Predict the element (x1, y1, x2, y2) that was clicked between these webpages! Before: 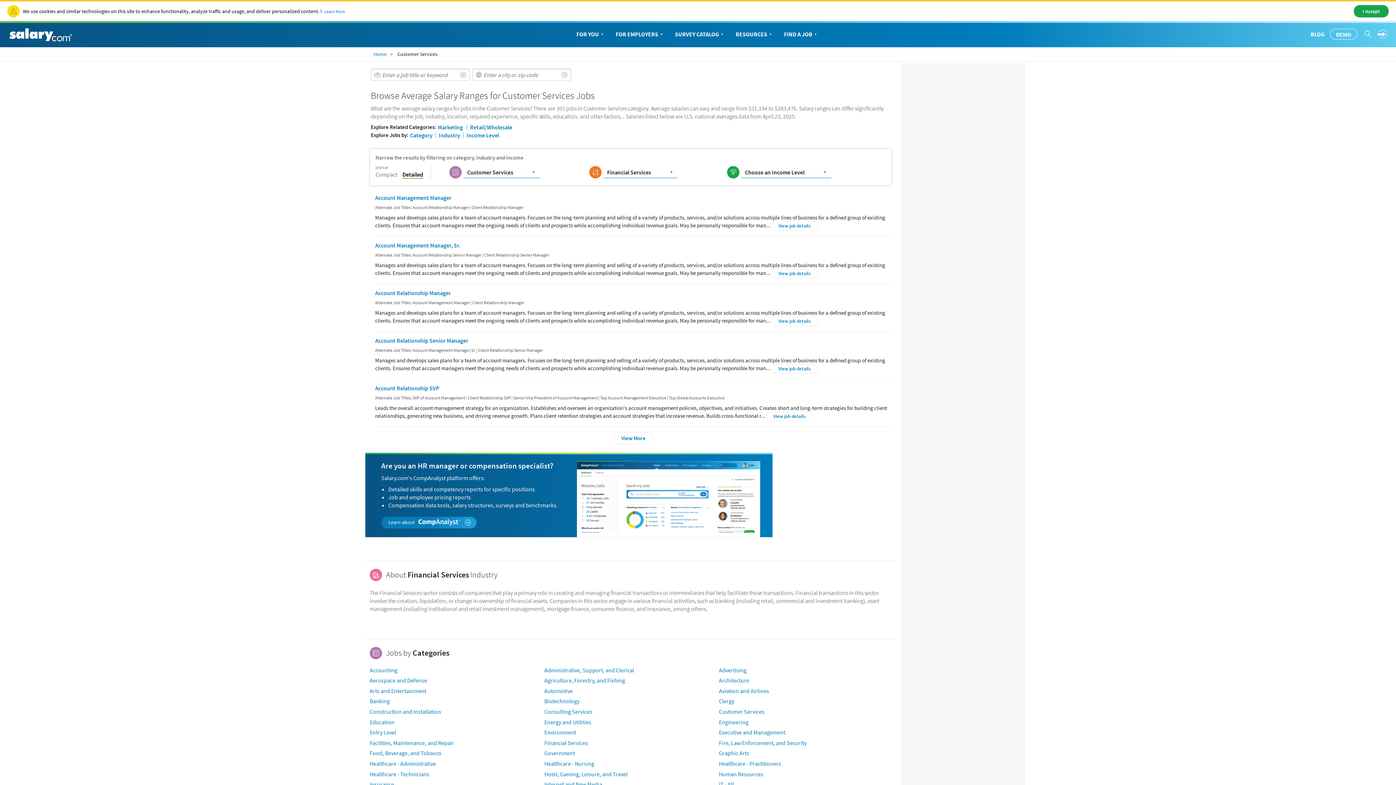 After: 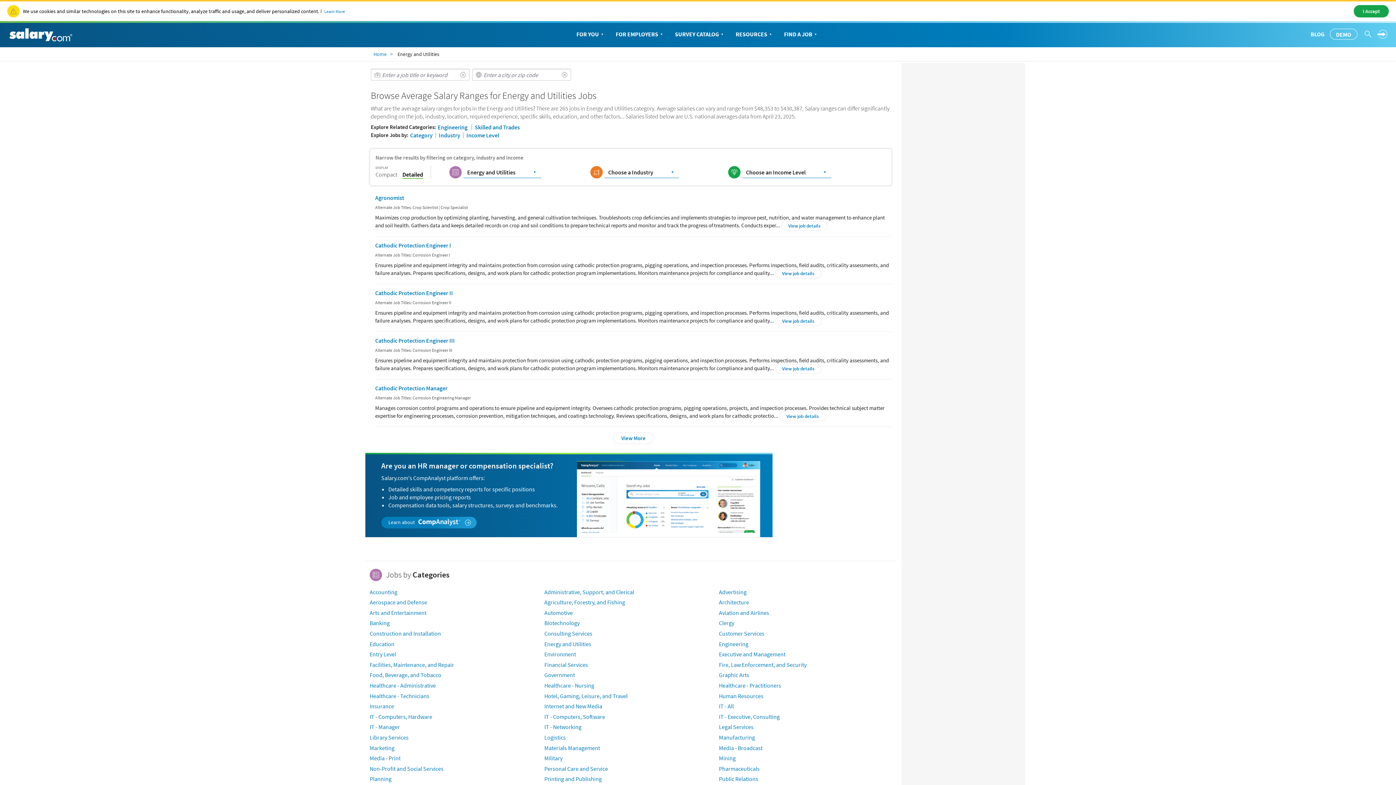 Action: bbox: (544, 718, 591, 726) label: Energy and Utilities